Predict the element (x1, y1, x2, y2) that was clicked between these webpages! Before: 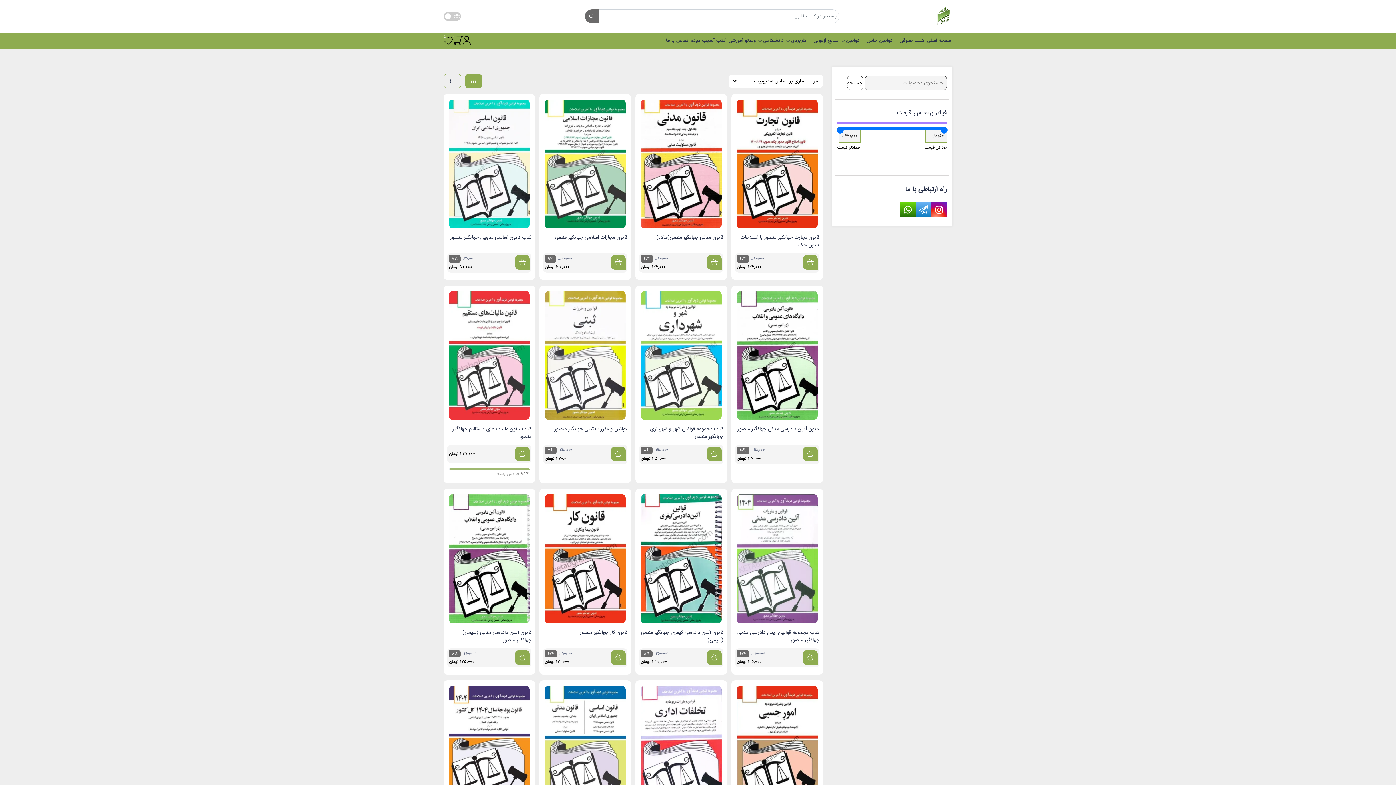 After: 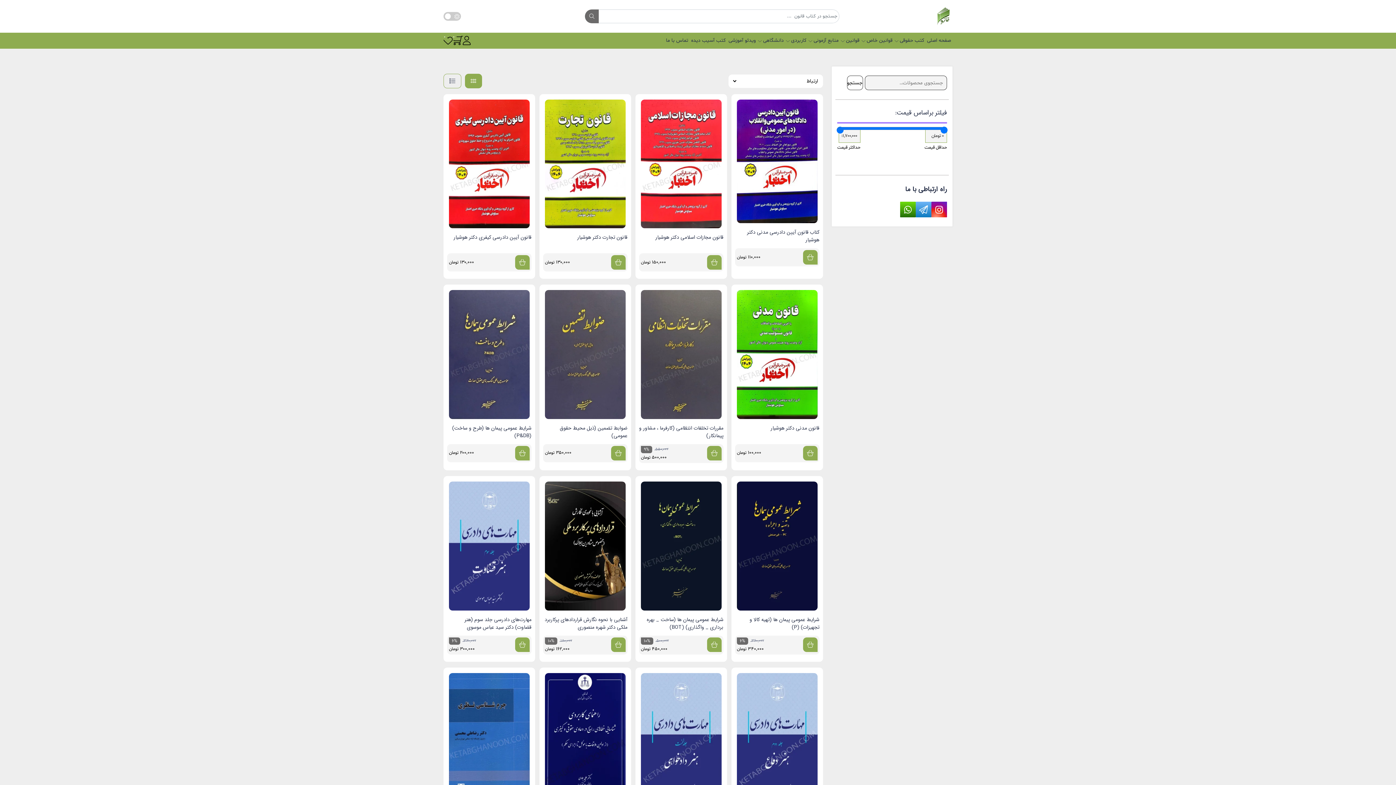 Action: bbox: (585, 9, 598, 23)